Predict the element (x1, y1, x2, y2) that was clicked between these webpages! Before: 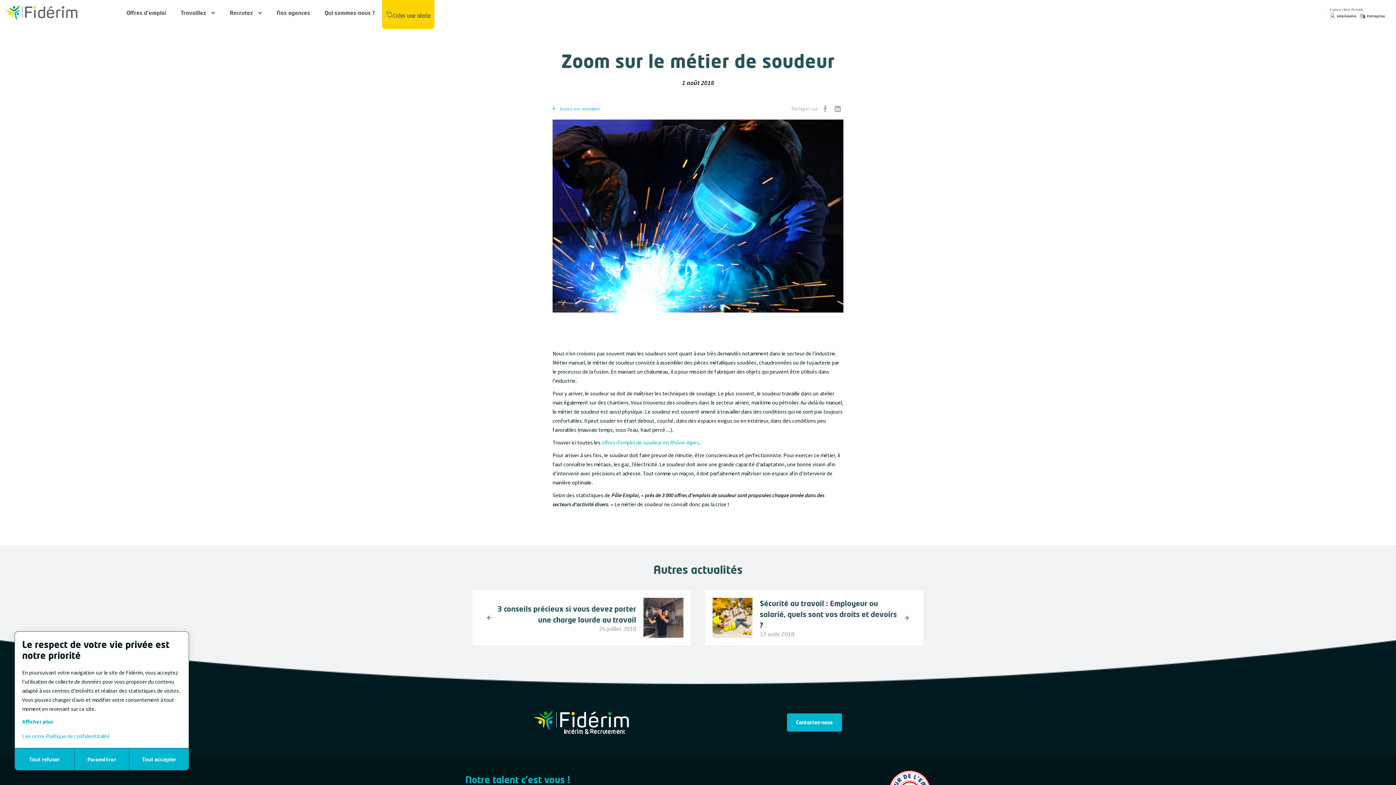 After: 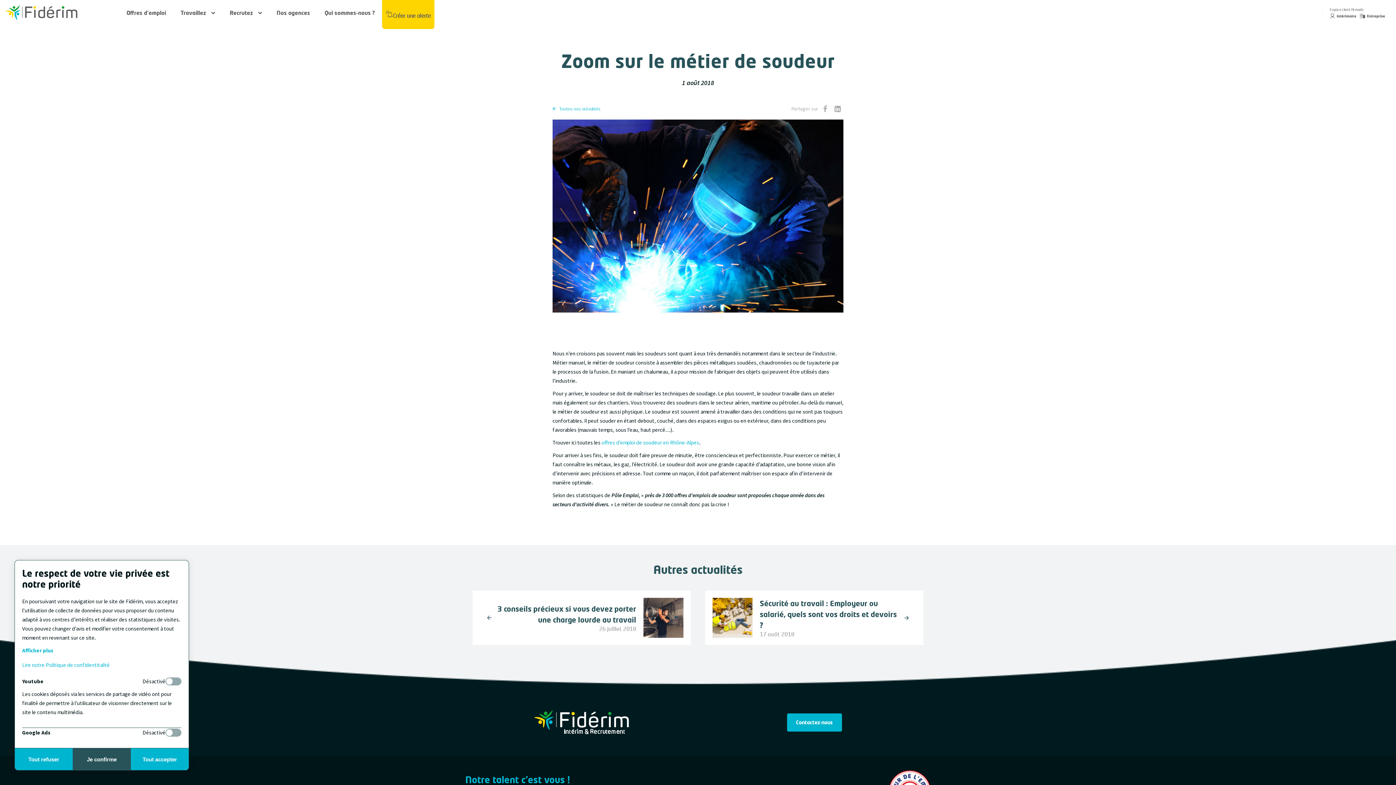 Action: bbox: (74, 748, 129, 770) label: Paramétrer